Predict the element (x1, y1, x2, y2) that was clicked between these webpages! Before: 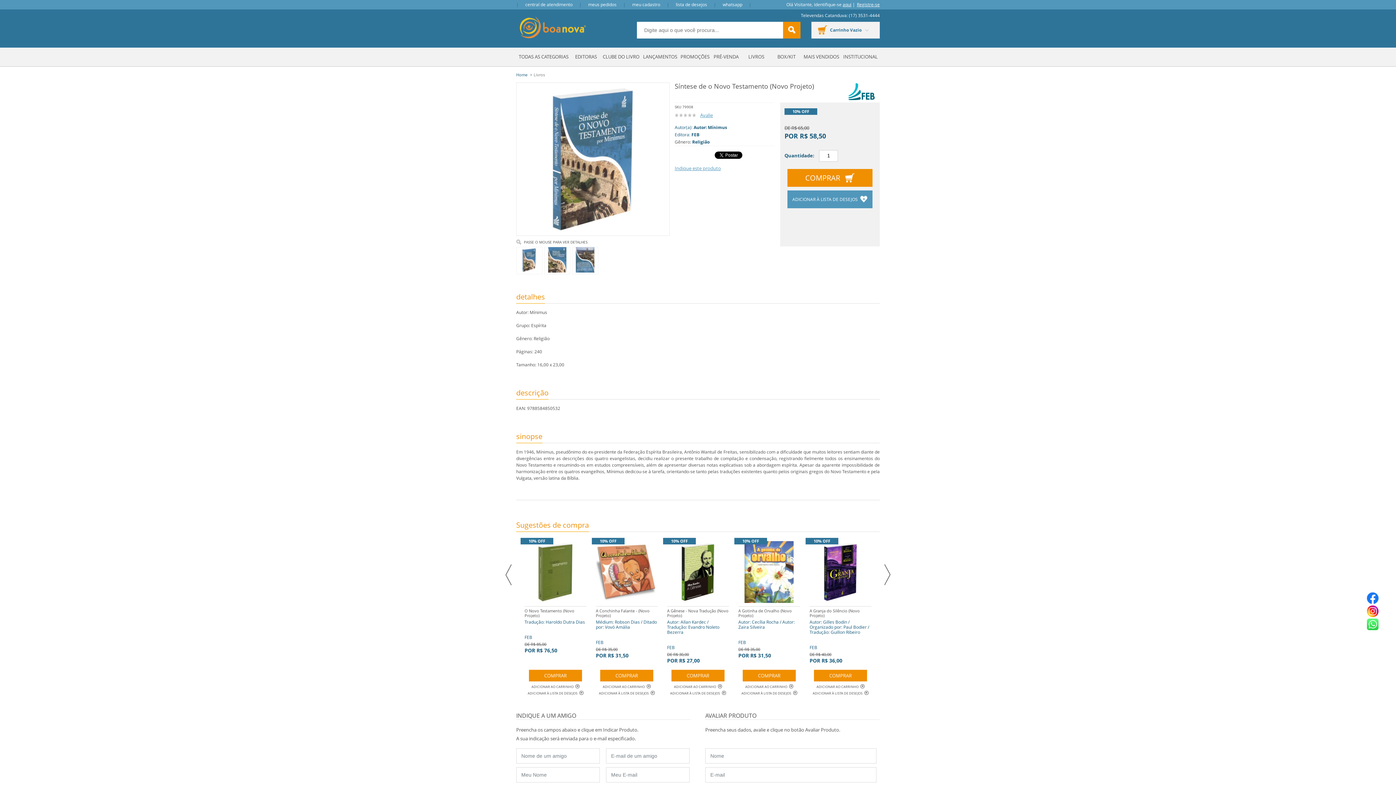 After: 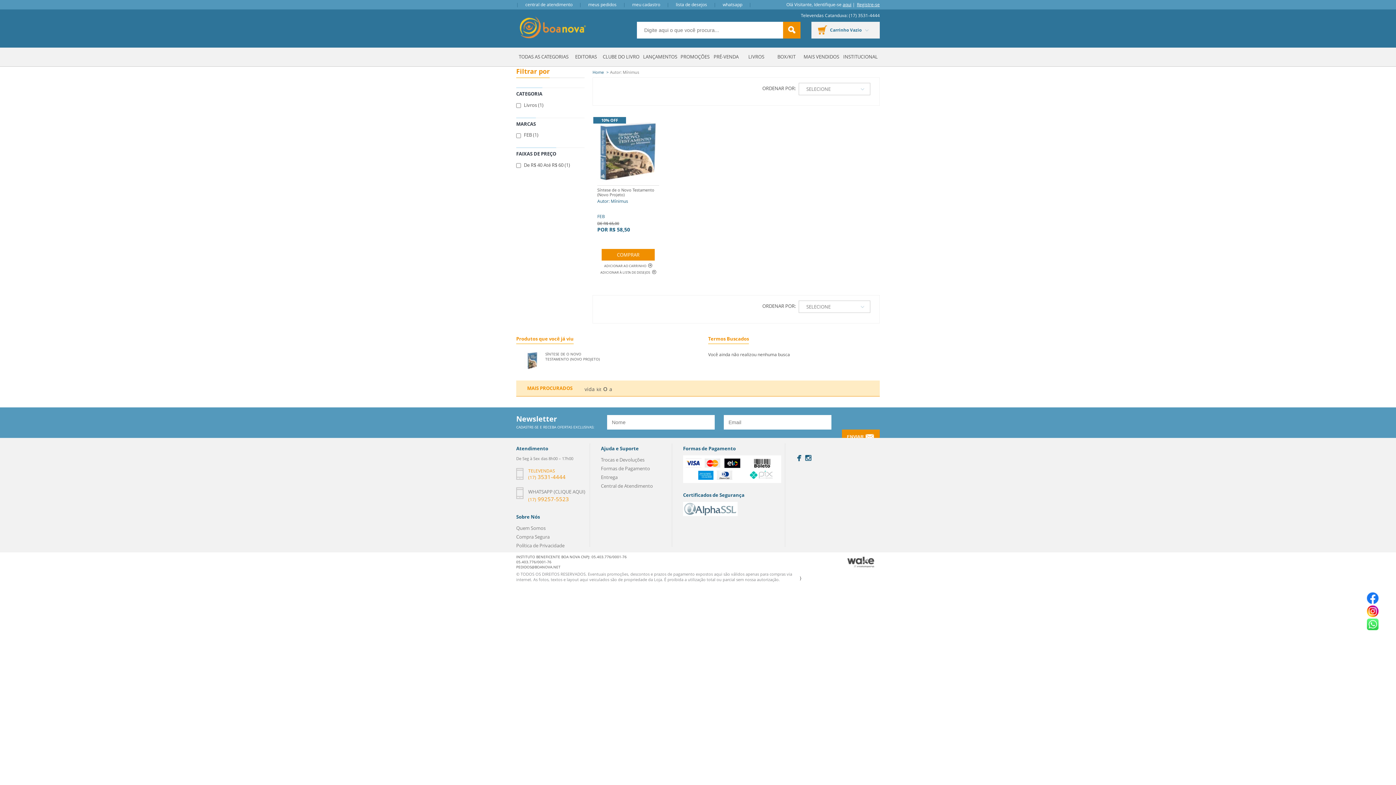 Action: bbox: (693, 124, 727, 130) label: Autor: Mínimus